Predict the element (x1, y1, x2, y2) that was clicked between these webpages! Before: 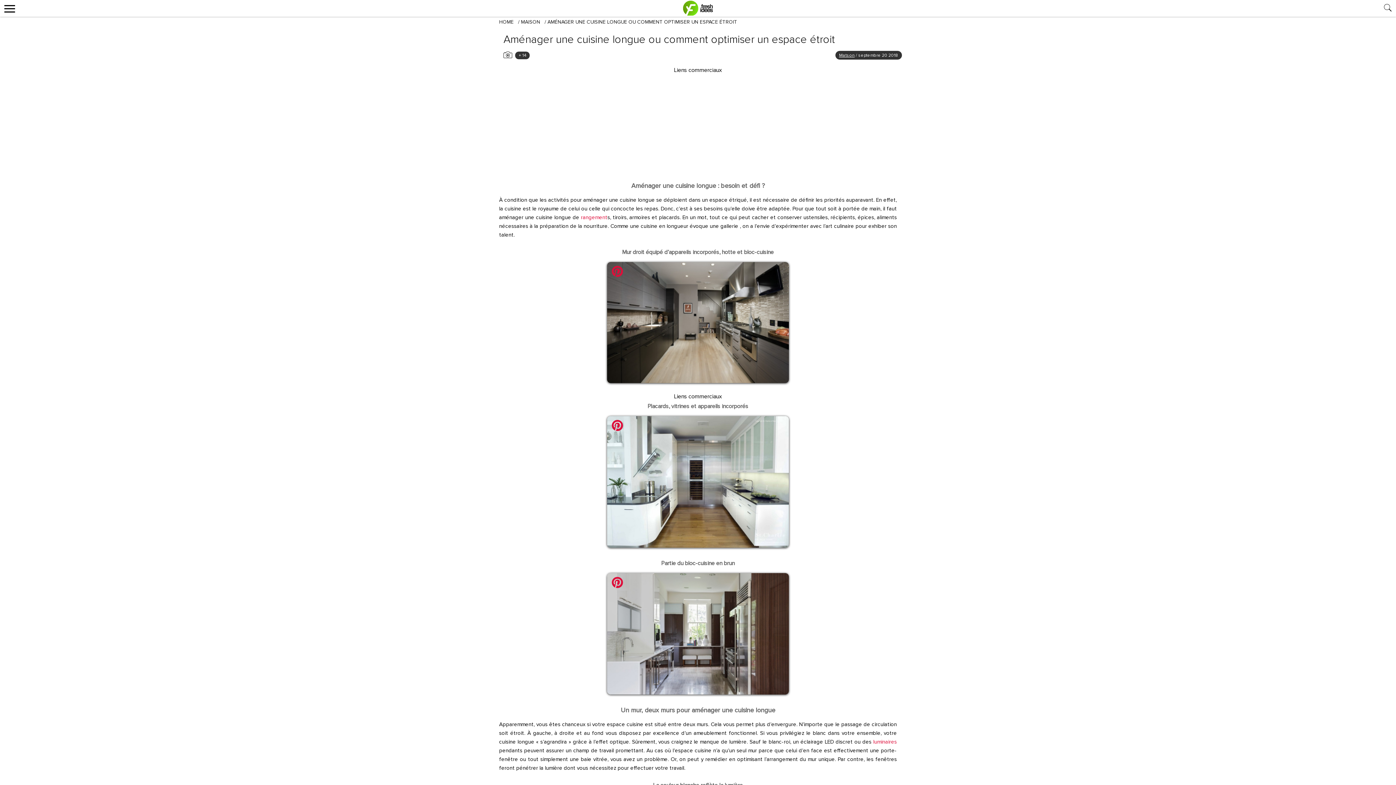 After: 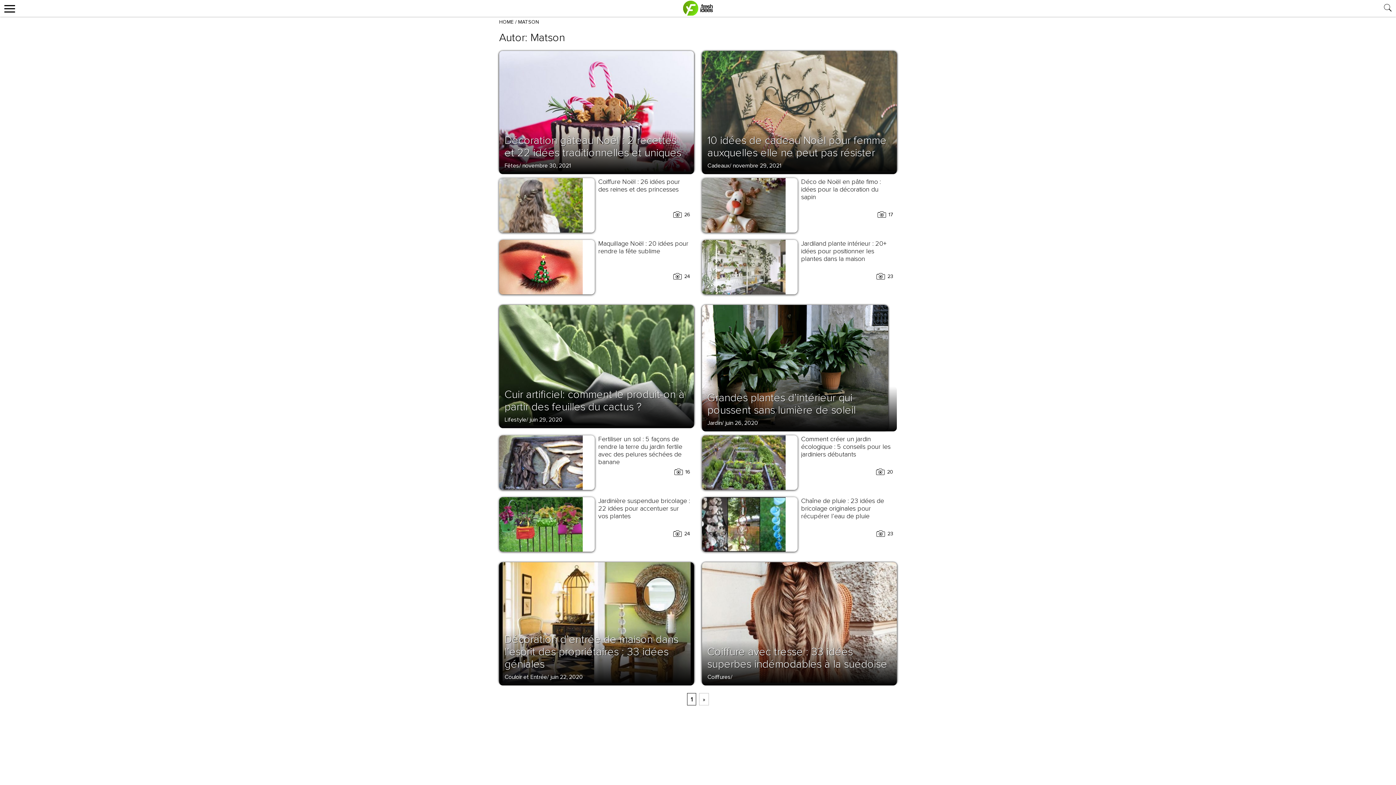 Action: label: Matson bbox: (839, 52, 854, 58)